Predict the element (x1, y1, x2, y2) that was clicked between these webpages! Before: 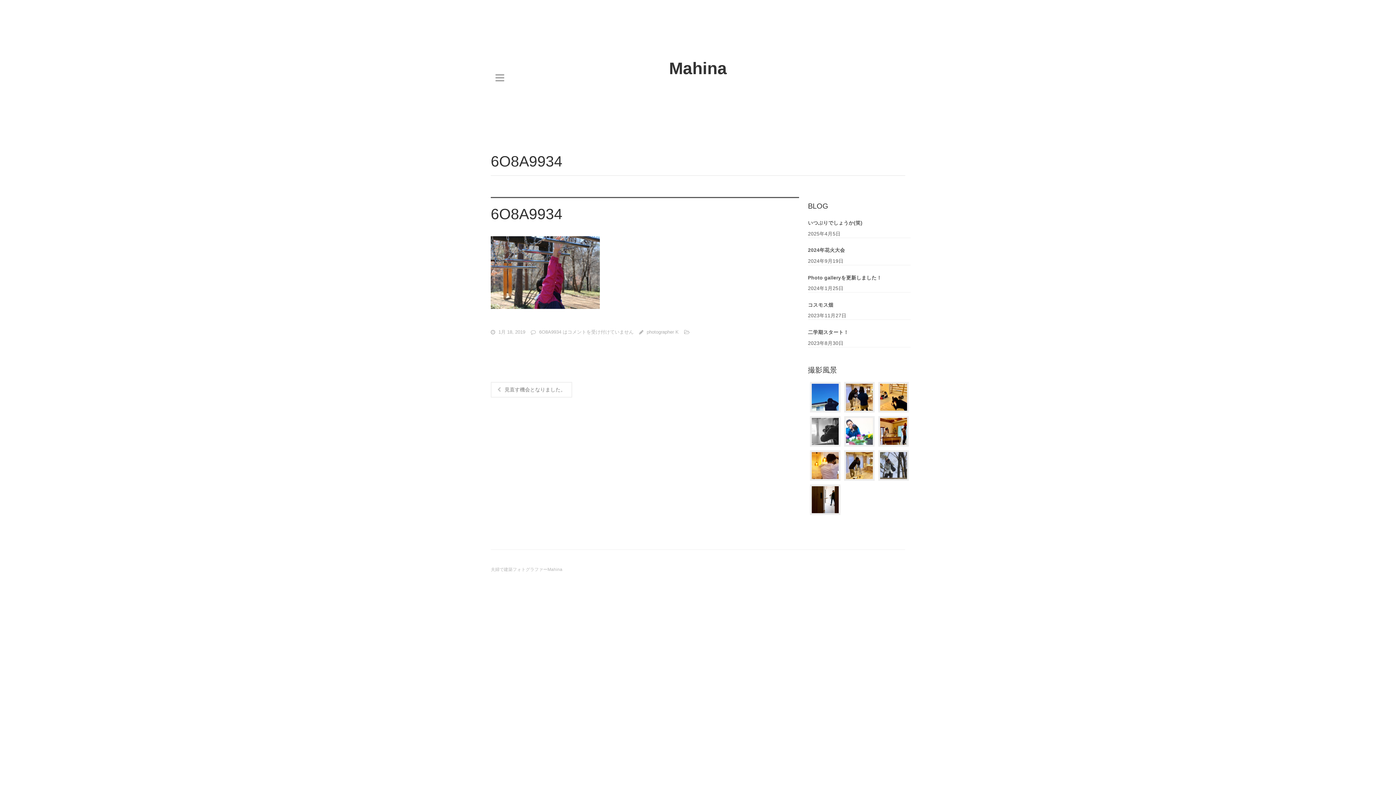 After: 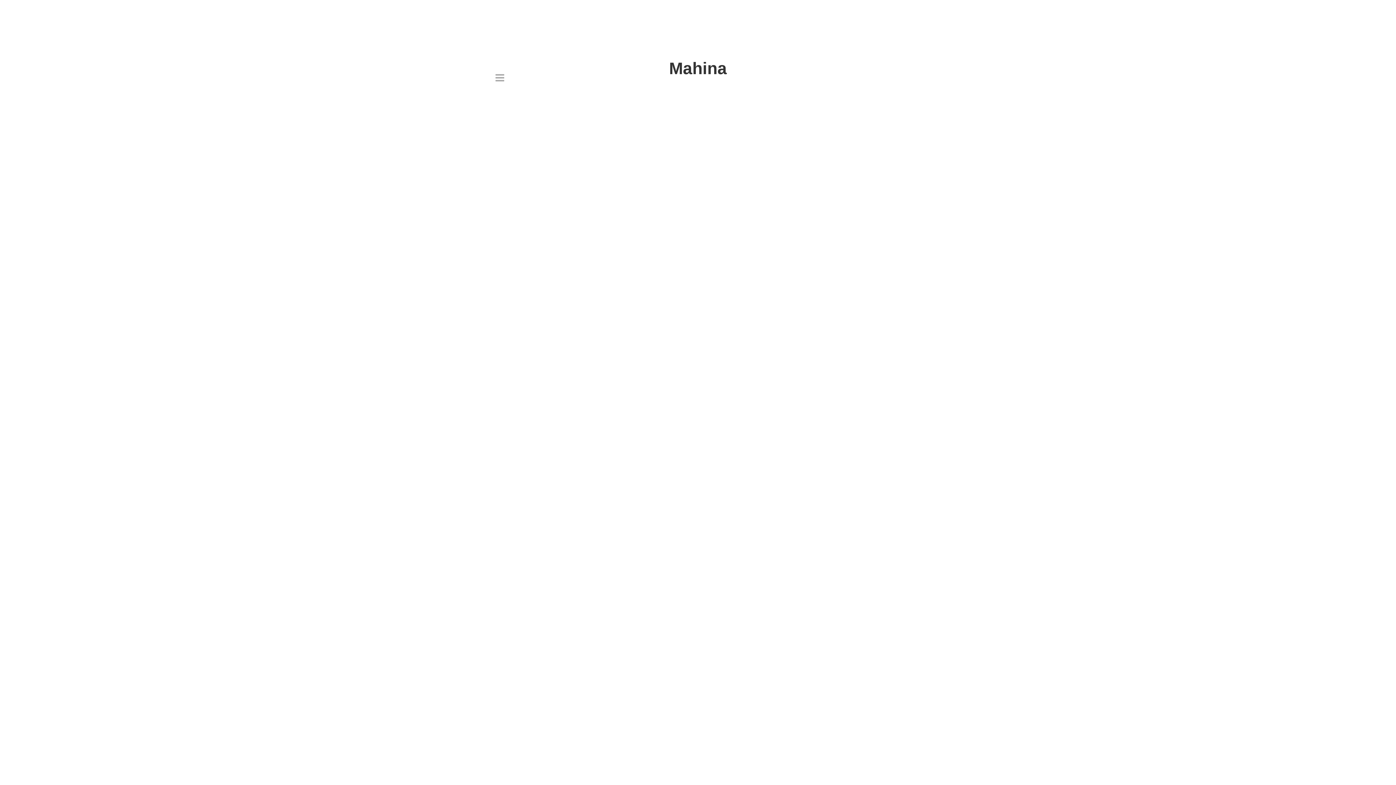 Action: label: いつぶりでしょうか(笑) bbox: (808, 216, 910, 230)